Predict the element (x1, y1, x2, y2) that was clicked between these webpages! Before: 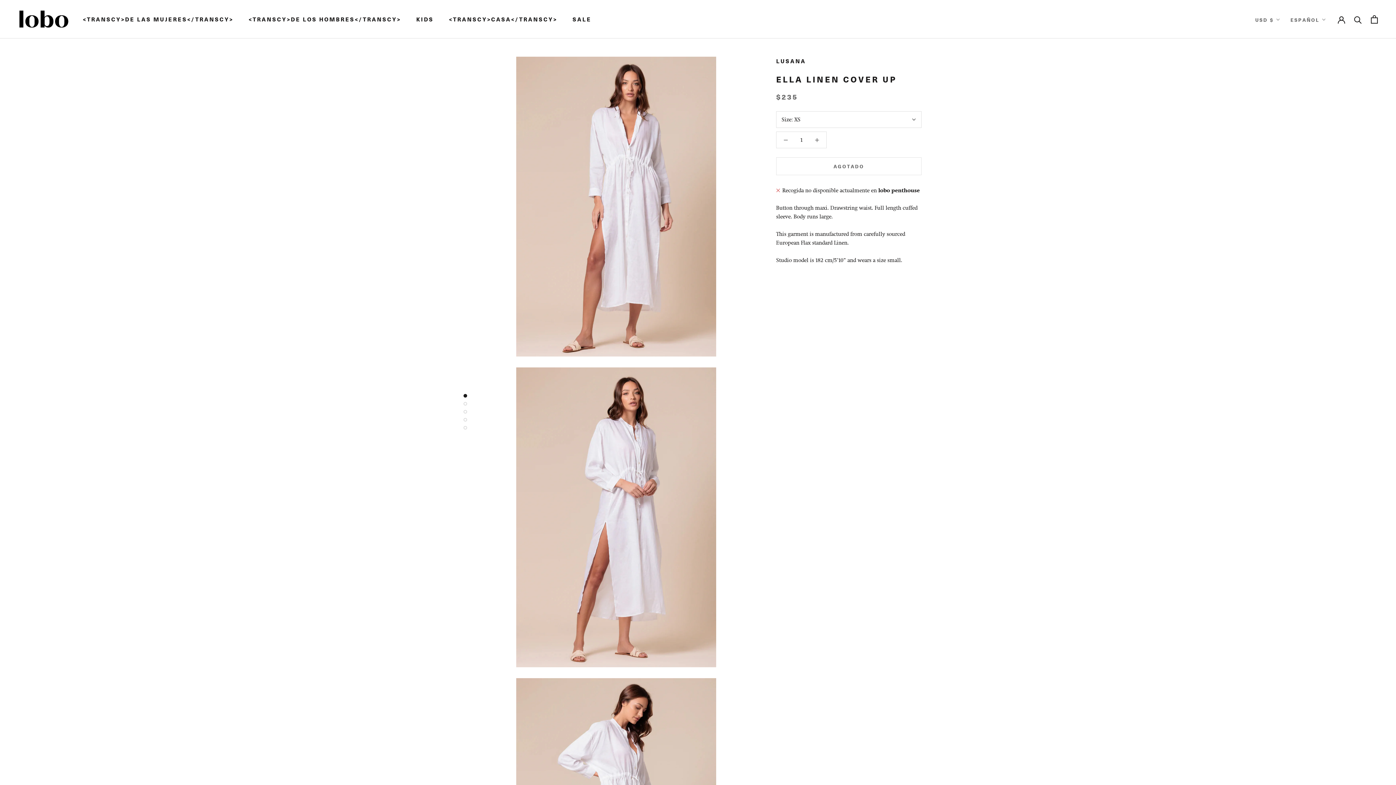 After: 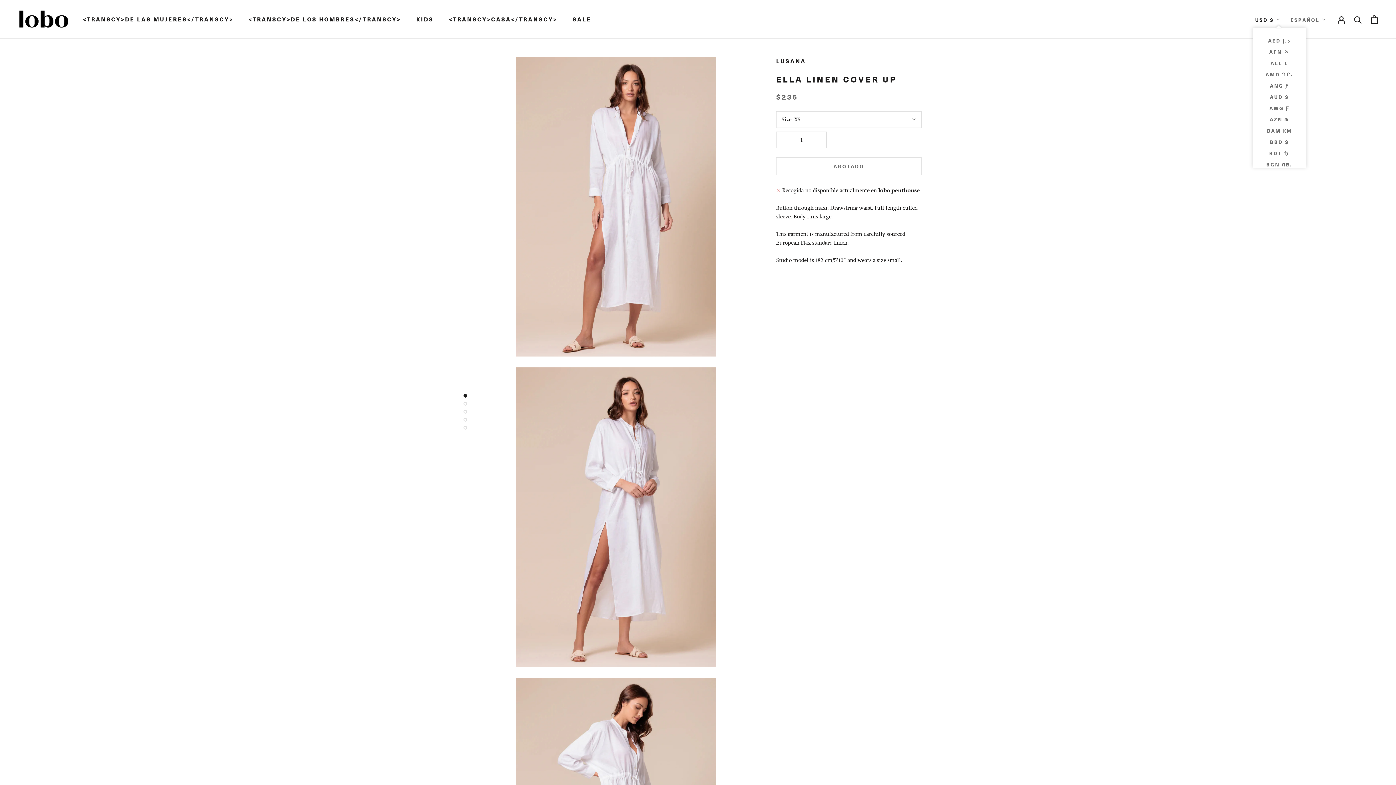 Action: label: USD $ bbox: (1255, 15, 1280, 24)